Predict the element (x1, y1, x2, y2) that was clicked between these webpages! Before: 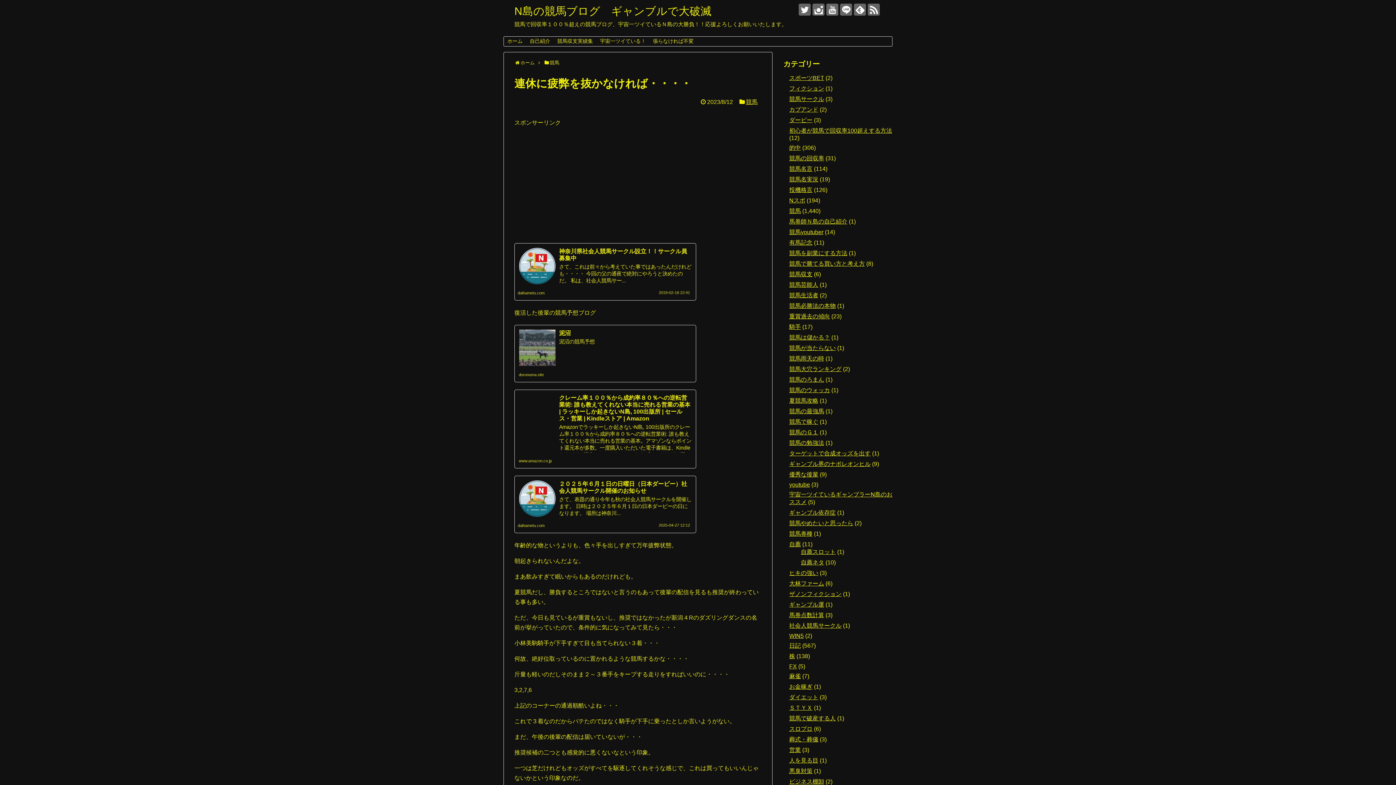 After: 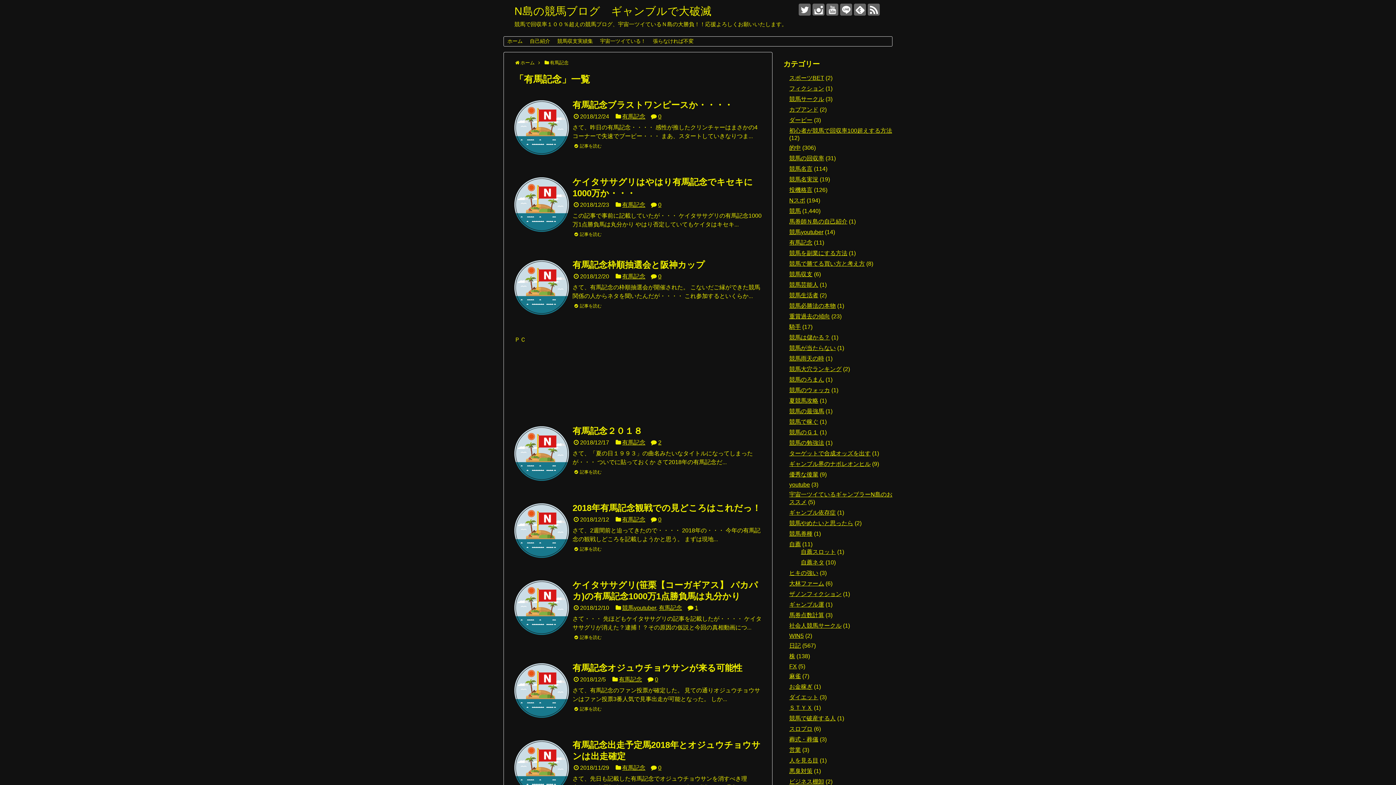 Action: label: 有馬記念 bbox: (789, 239, 812, 245)